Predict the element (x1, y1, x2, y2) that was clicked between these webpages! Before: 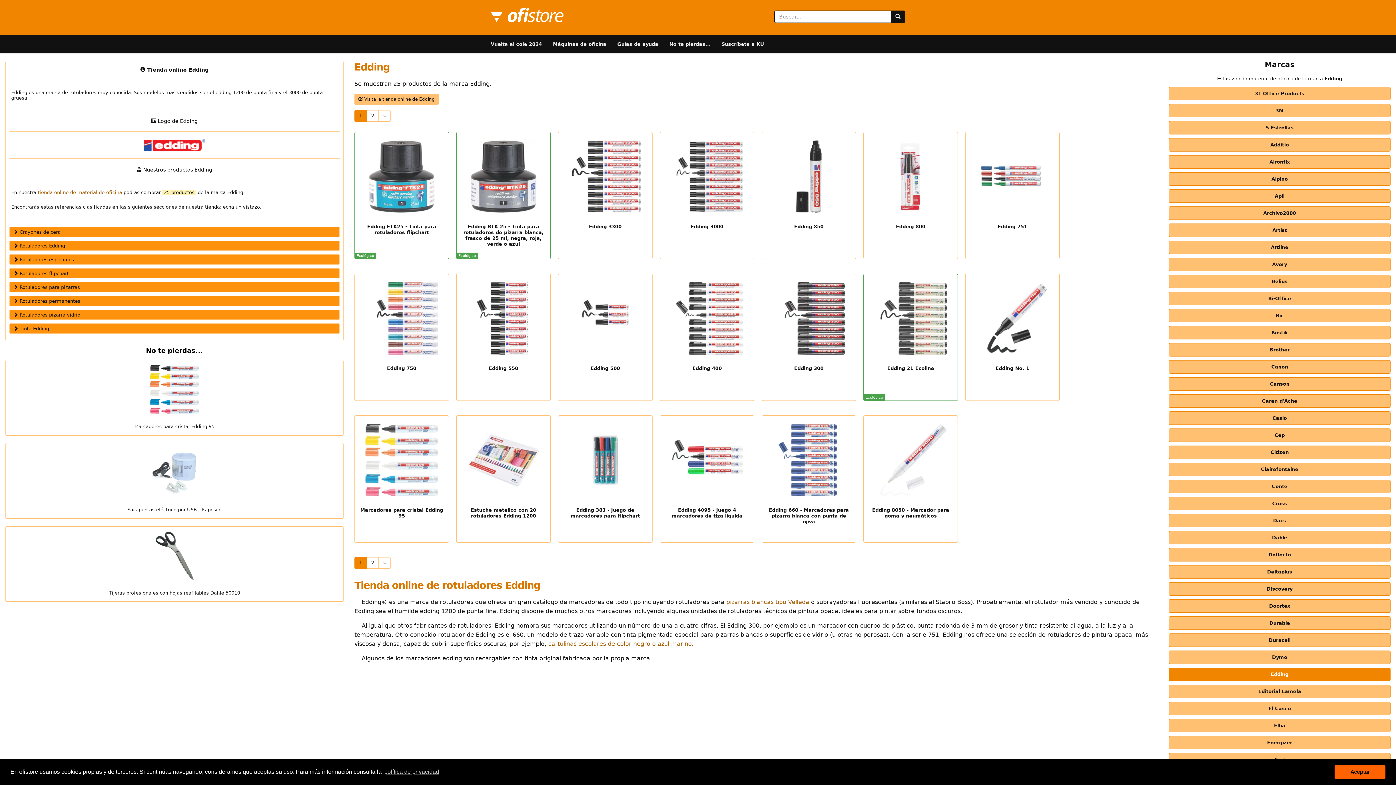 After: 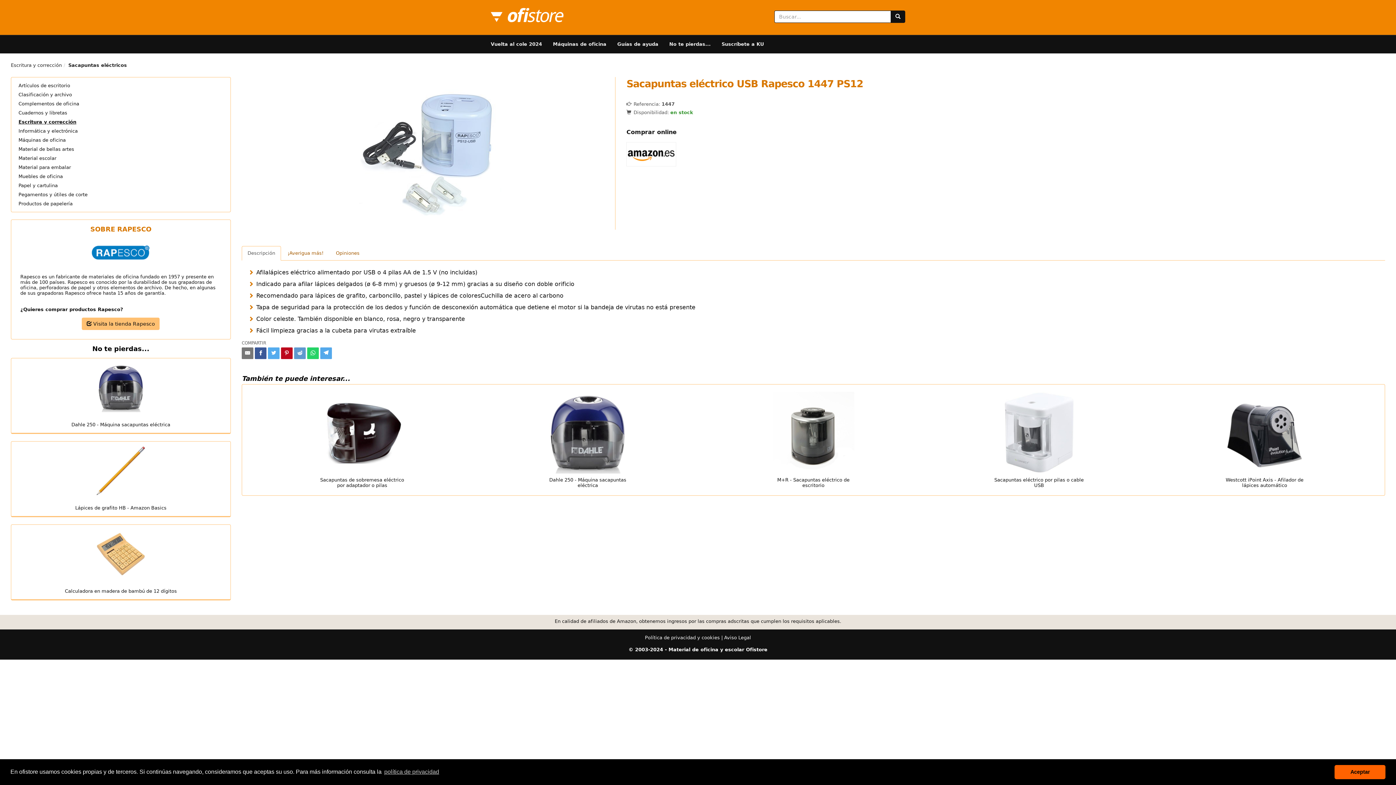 Action: label: Sacapuntas eléctrico por USB - Rapesco bbox: (5, 443, 343, 519)